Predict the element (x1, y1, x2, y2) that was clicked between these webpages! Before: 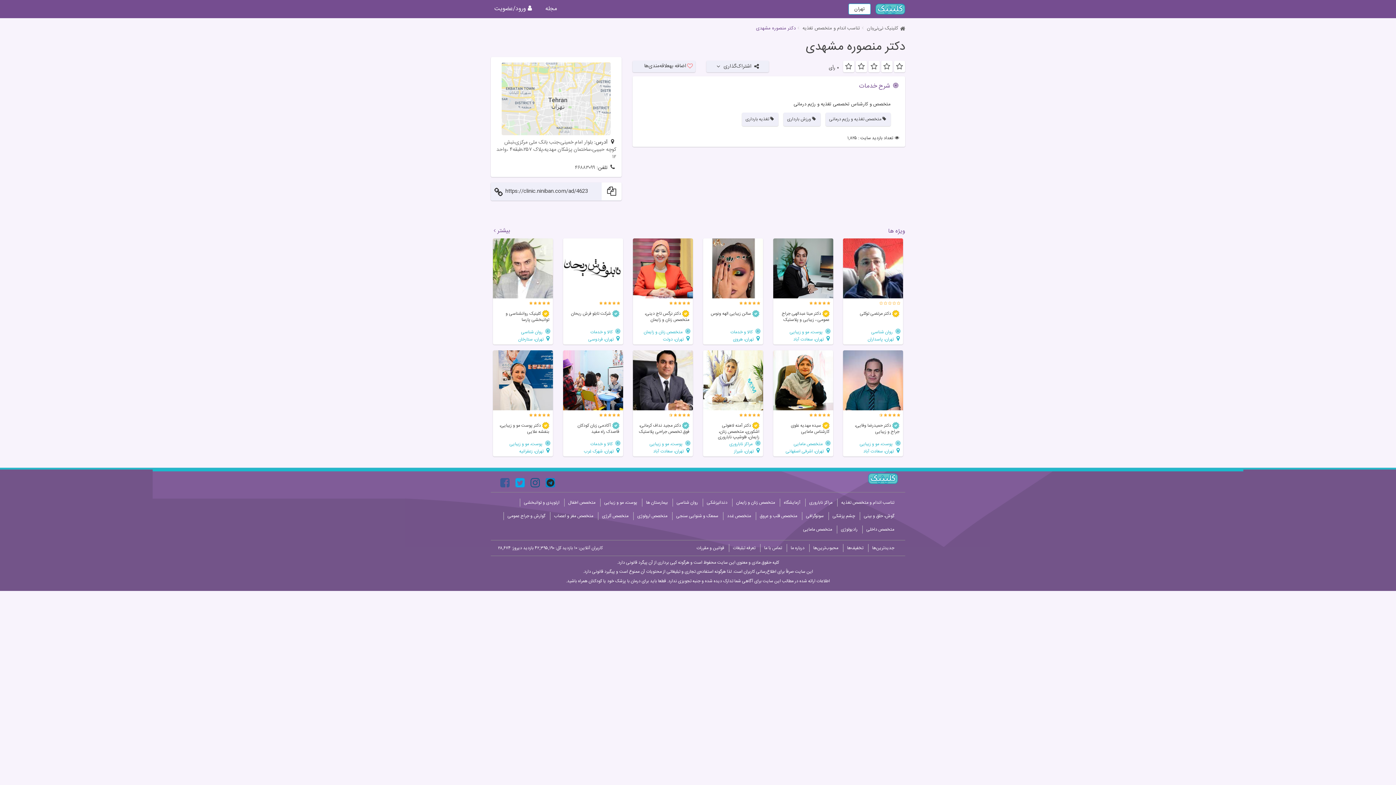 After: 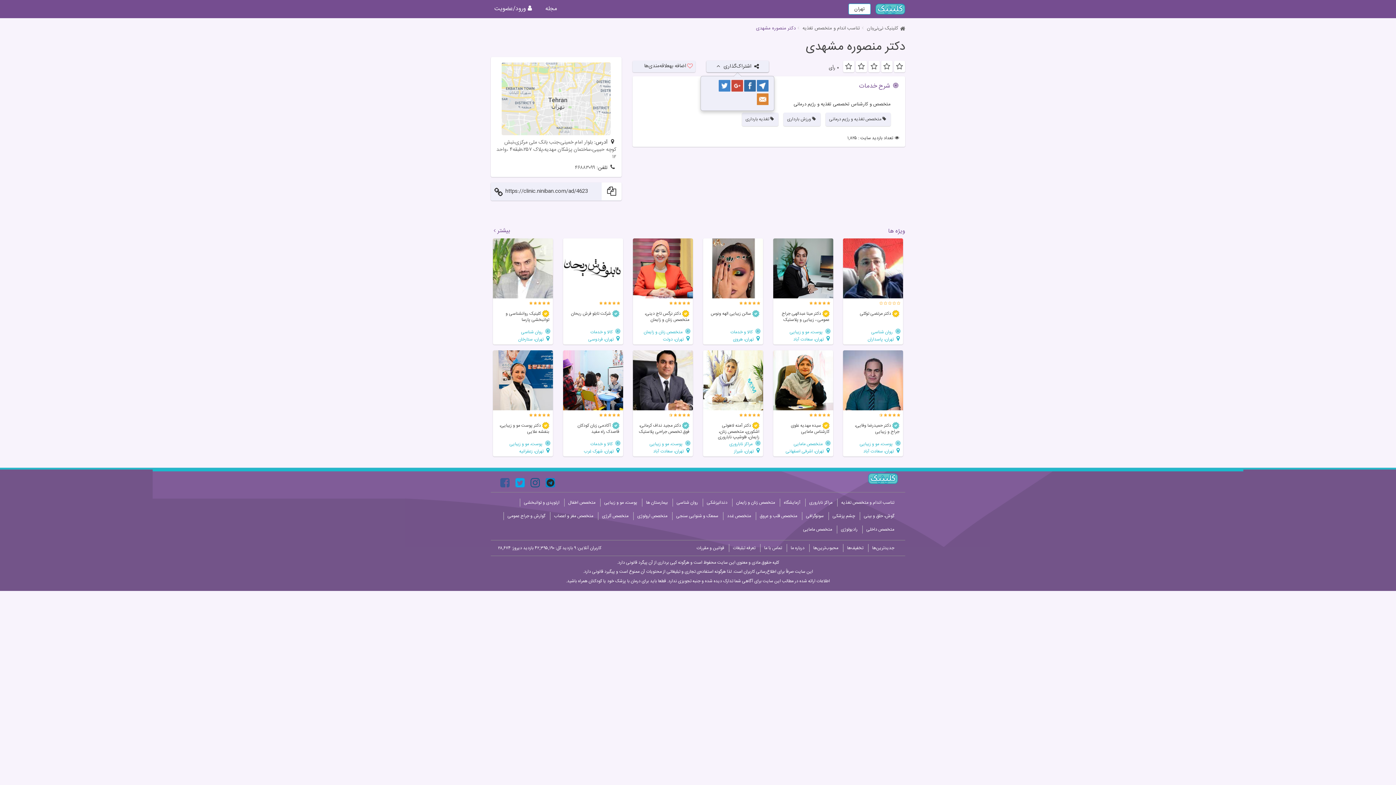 Action: label:  اشتراک‌گذاری  bbox: (706, 60, 769, 72)